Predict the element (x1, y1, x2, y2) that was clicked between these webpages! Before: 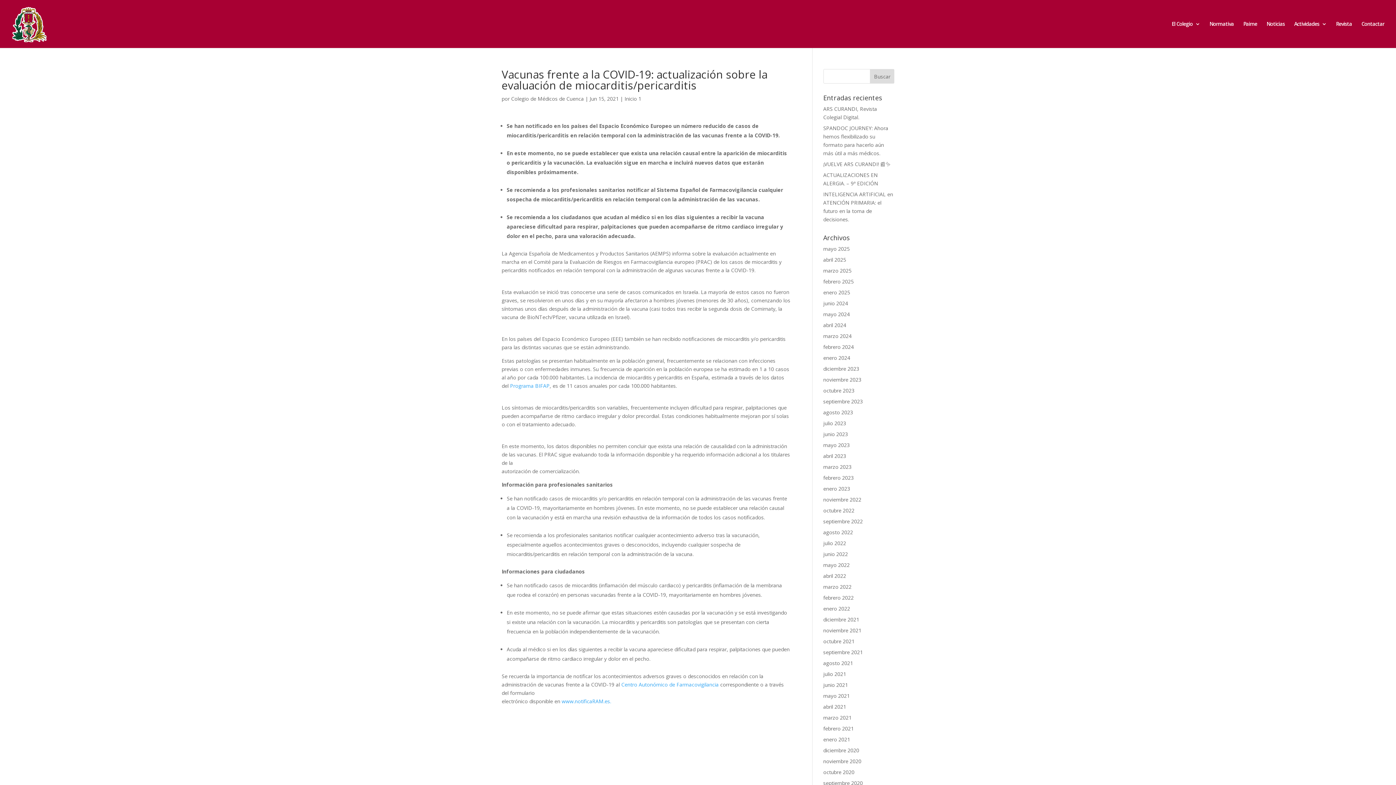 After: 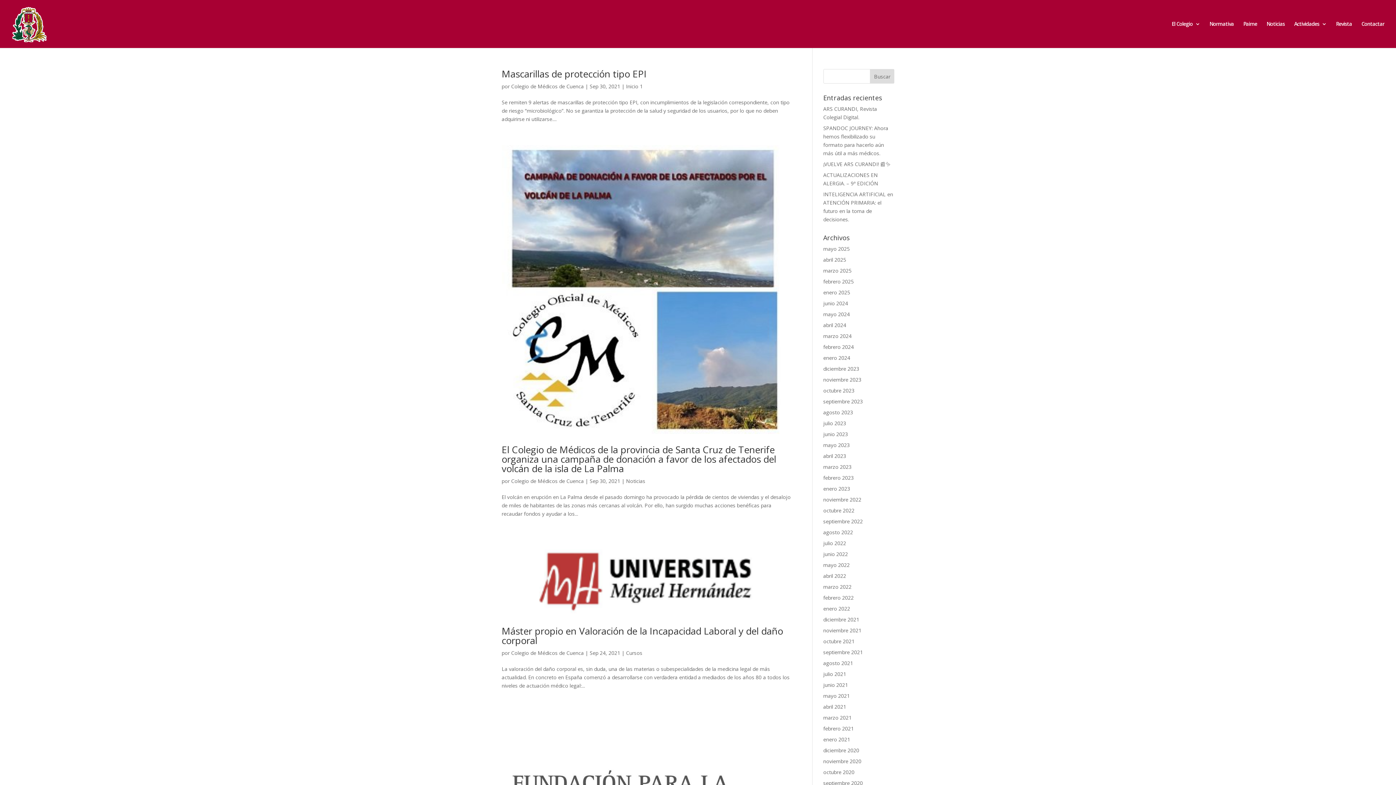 Action: label: septiembre 2021 bbox: (823, 649, 863, 656)